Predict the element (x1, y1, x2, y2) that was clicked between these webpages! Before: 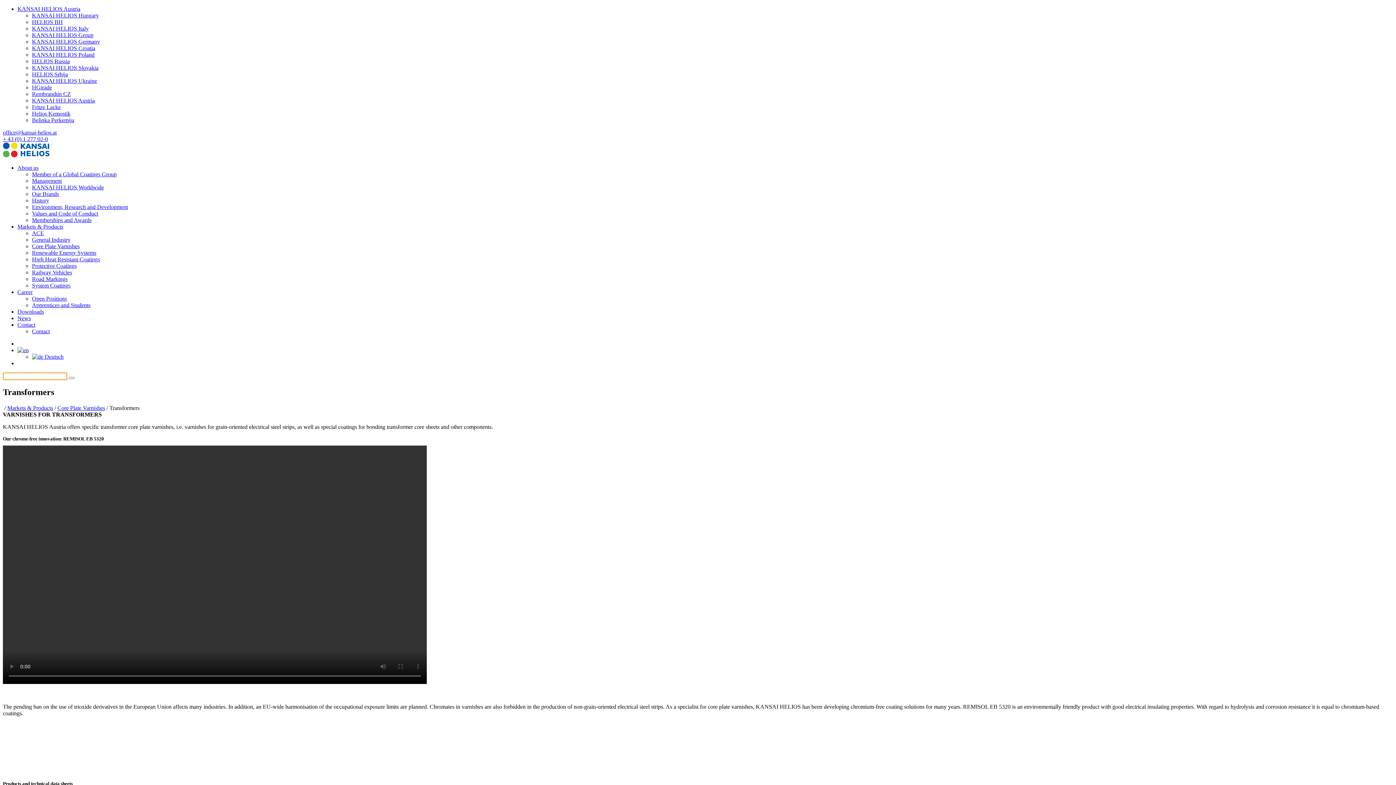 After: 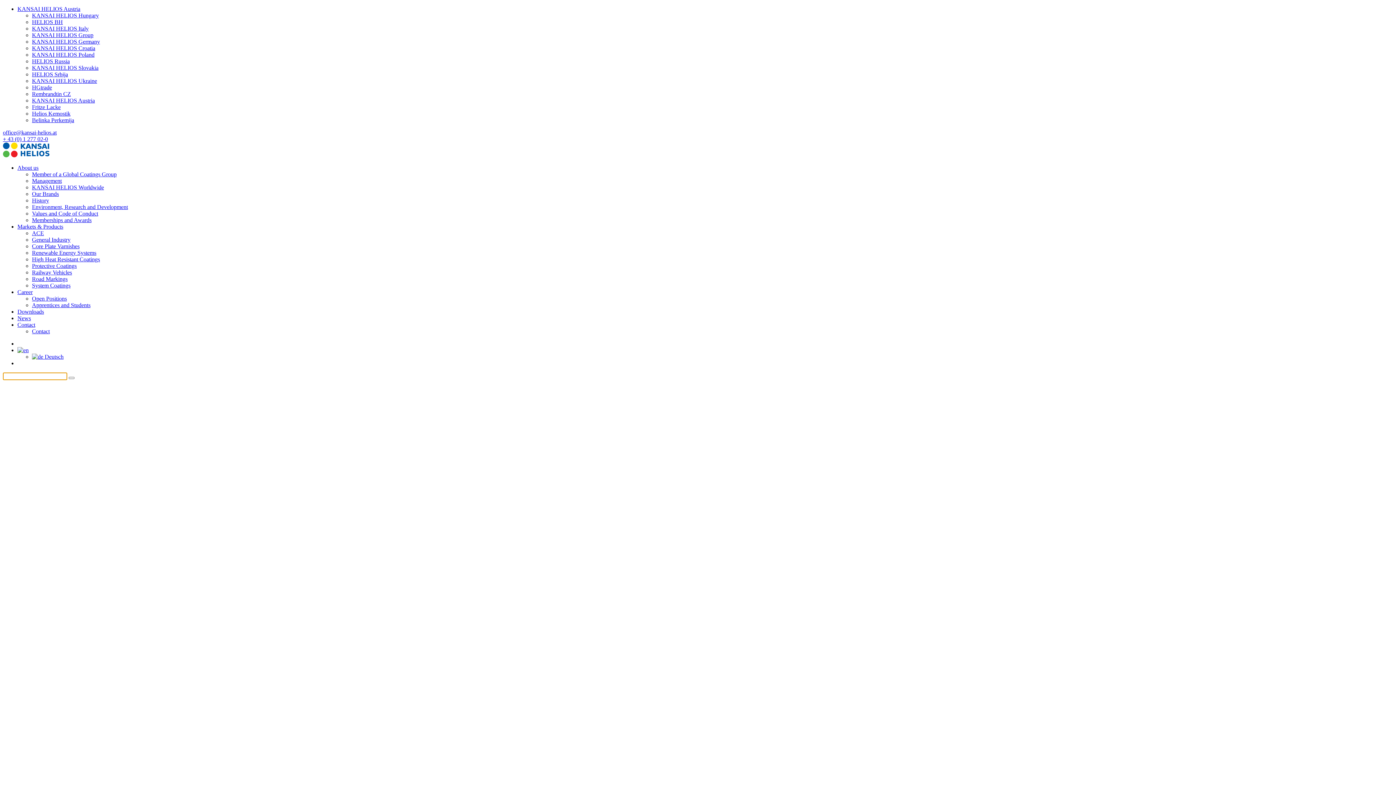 Action: bbox: (2, 152, 49, 158)